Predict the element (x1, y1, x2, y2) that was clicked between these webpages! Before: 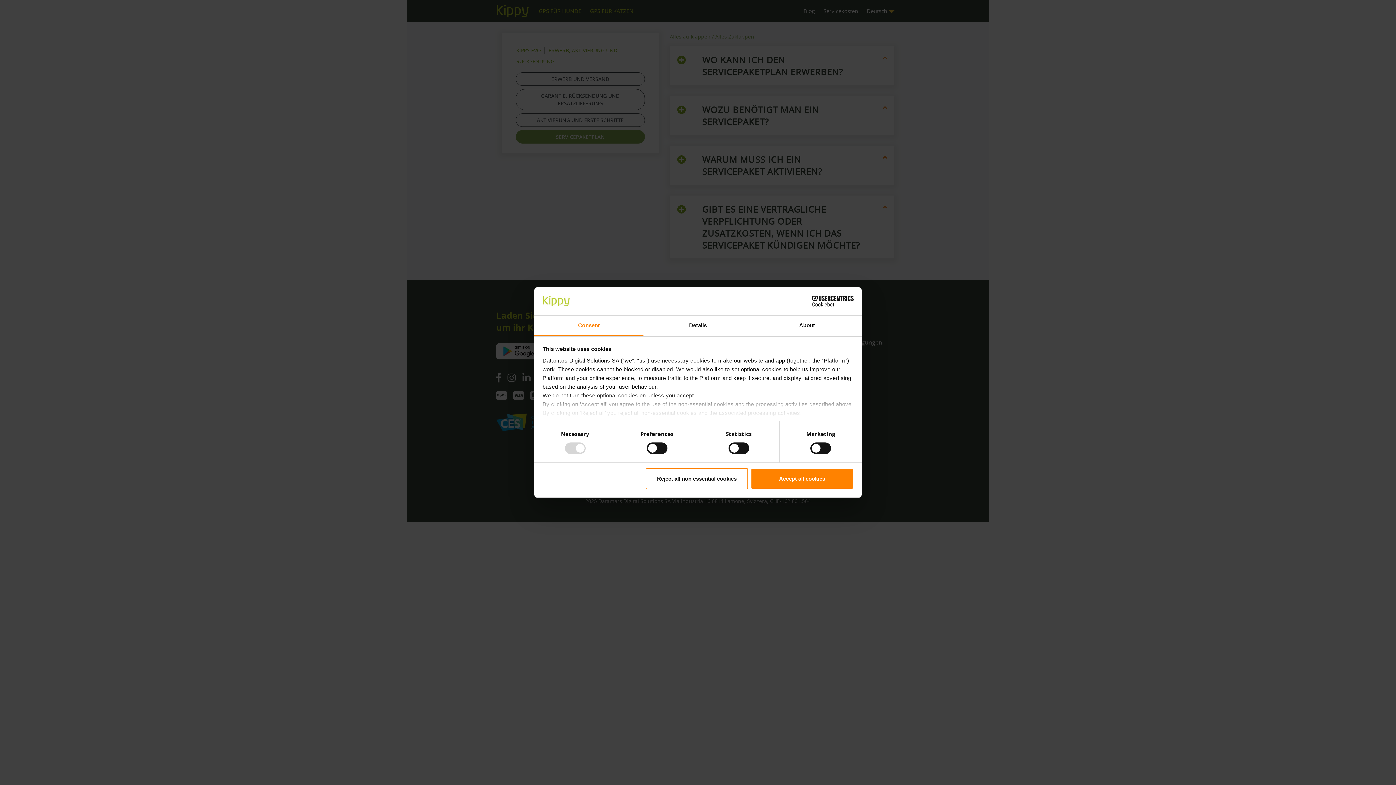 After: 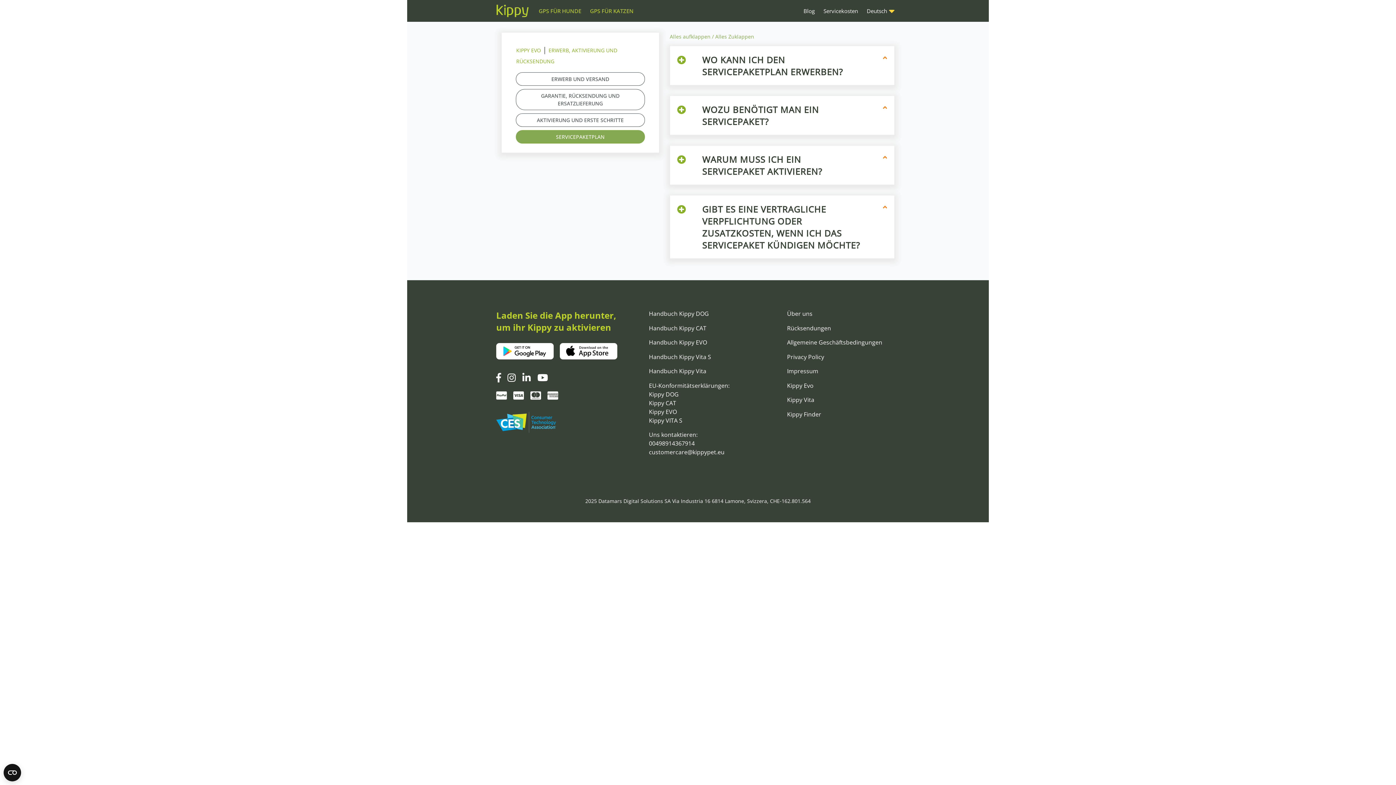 Action: bbox: (751, 468, 853, 489) label: Accept all cookies